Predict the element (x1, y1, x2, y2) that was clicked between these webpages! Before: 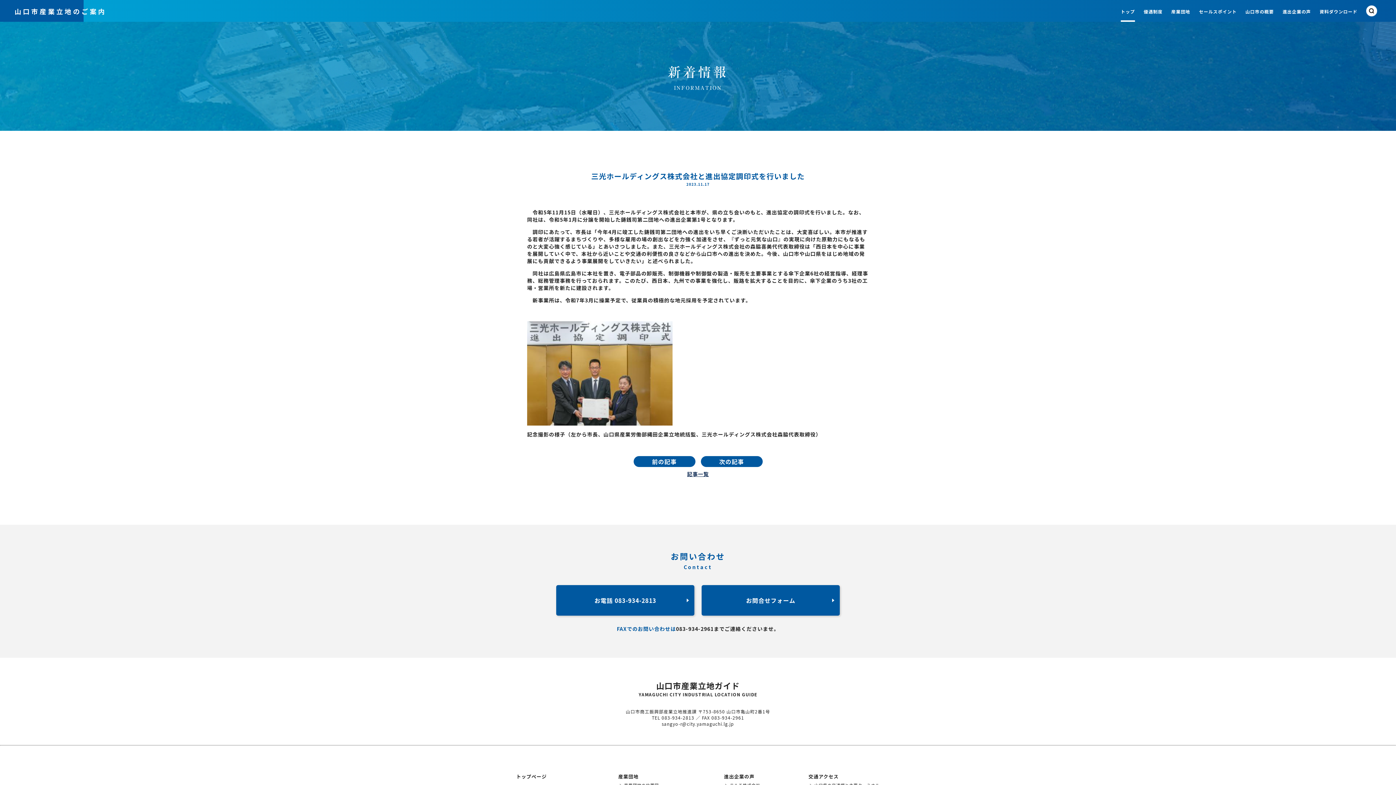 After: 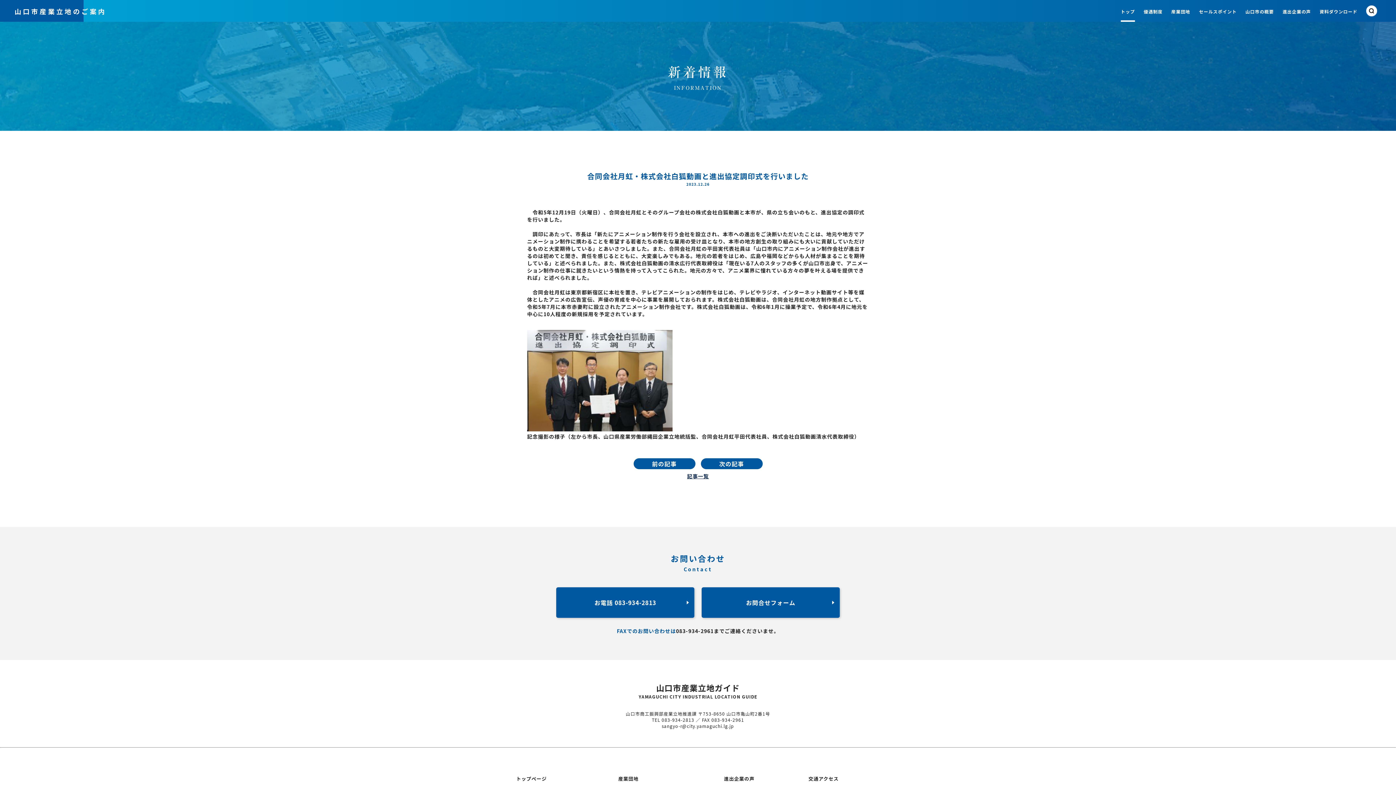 Action: bbox: (700, 456, 762, 467) label: 次の記事